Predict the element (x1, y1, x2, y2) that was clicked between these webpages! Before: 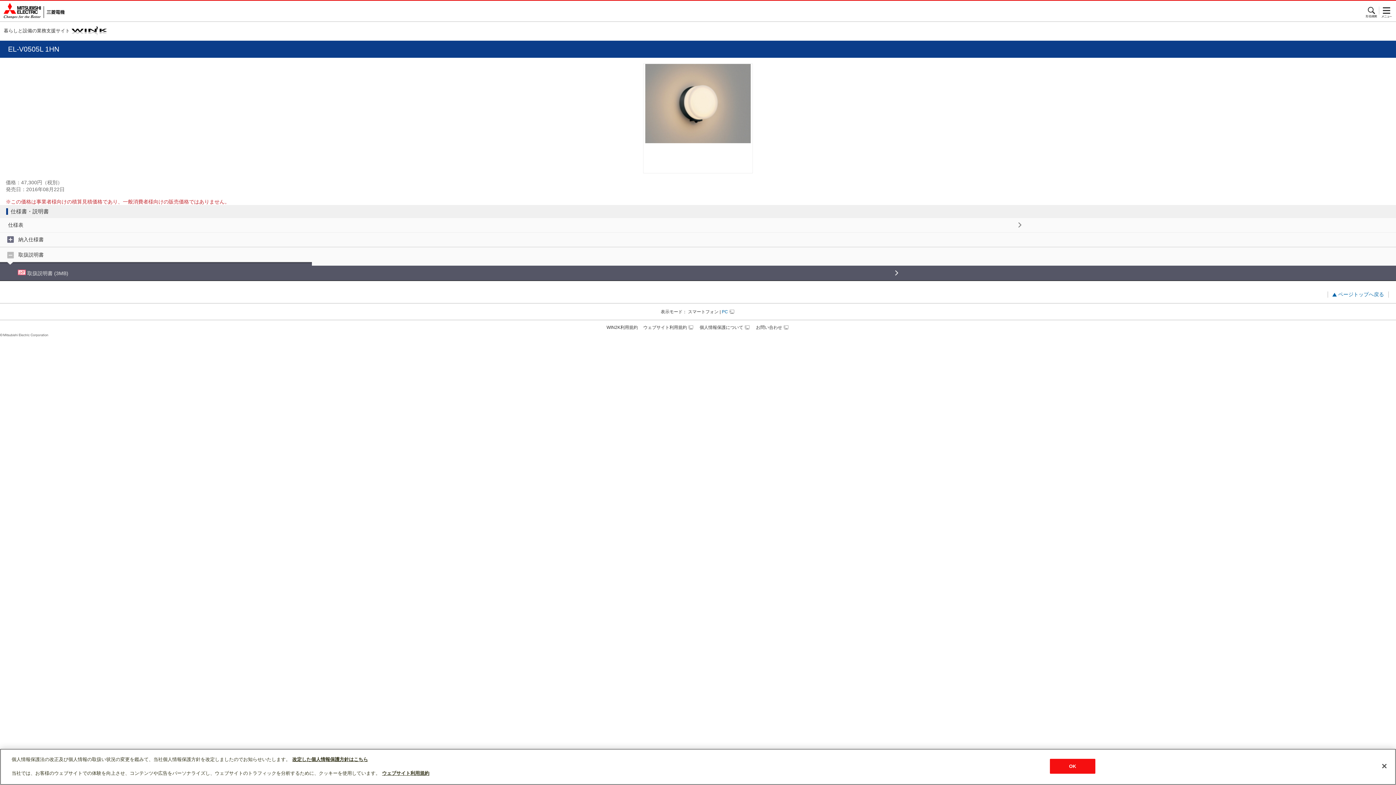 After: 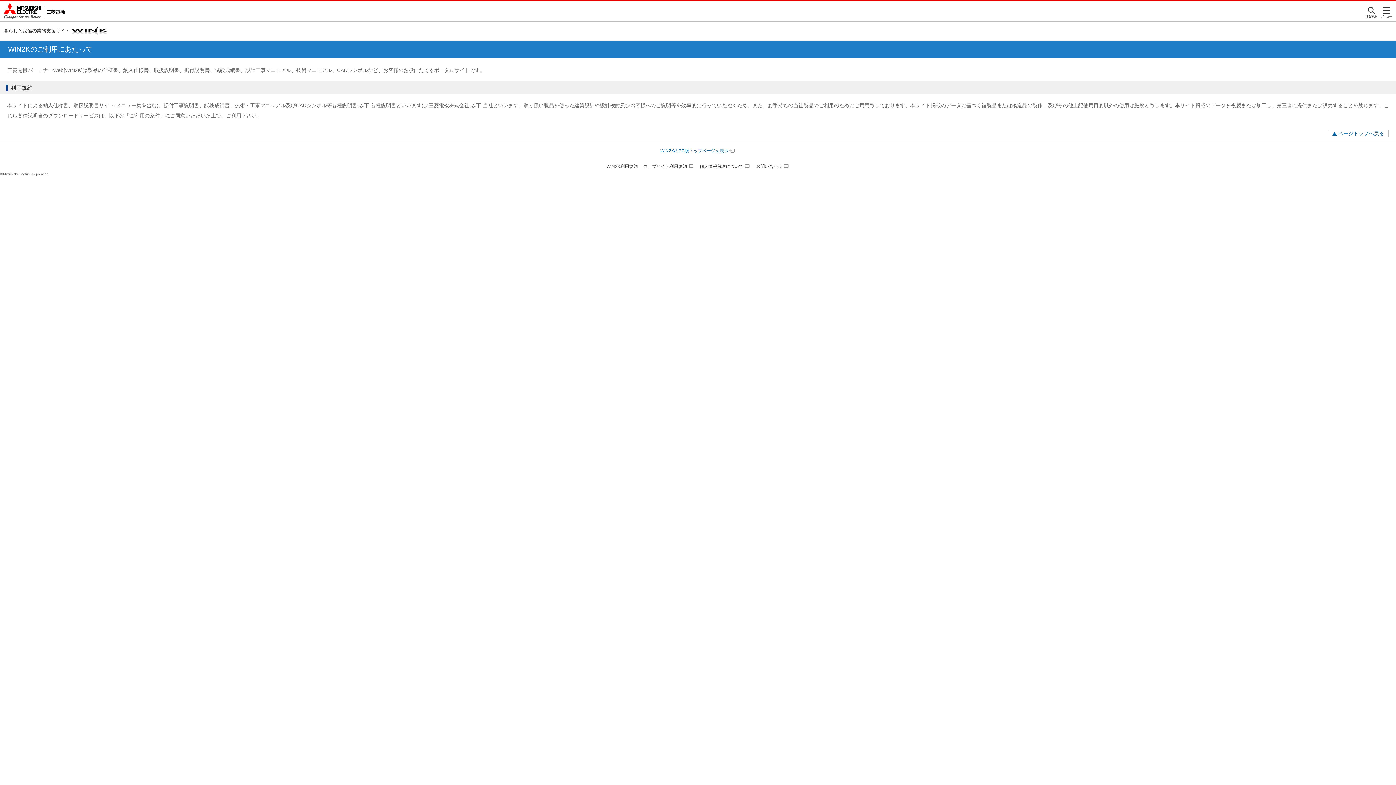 Action: bbox: (606, 325, 638, 330) label: WIN2K利用規約